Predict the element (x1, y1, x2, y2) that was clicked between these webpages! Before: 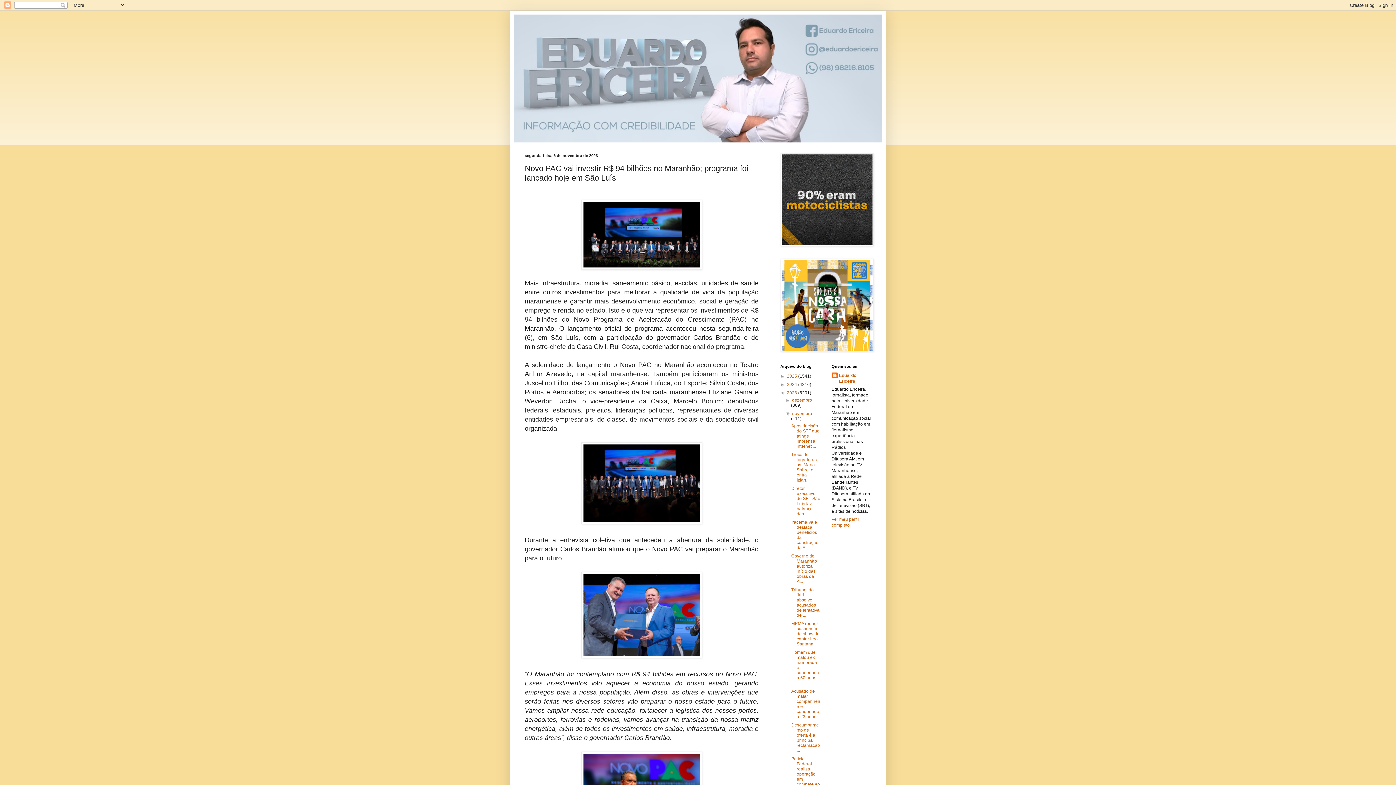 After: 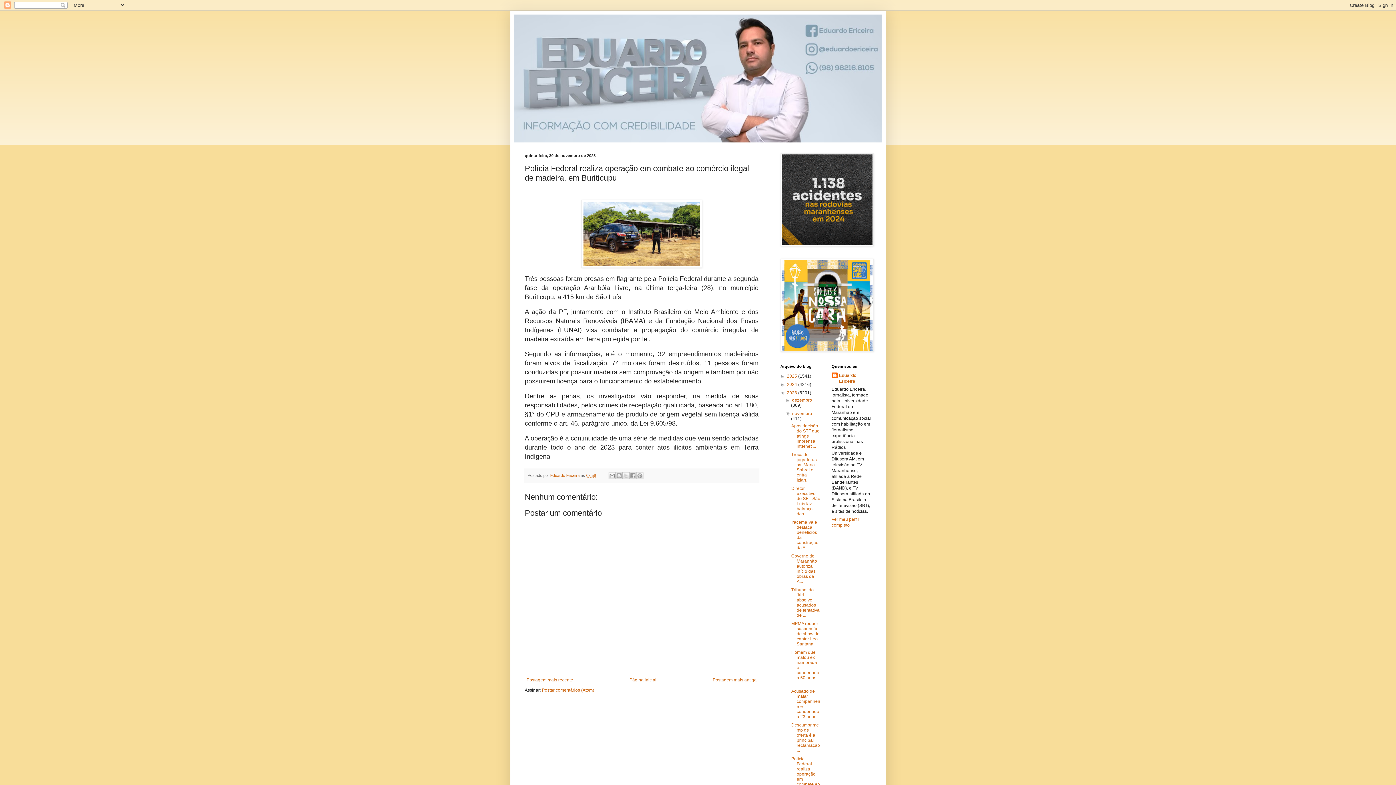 Action: bbox: (791, 756, 820, 792) label: Polícia Federal realiza operação em combate ao com...